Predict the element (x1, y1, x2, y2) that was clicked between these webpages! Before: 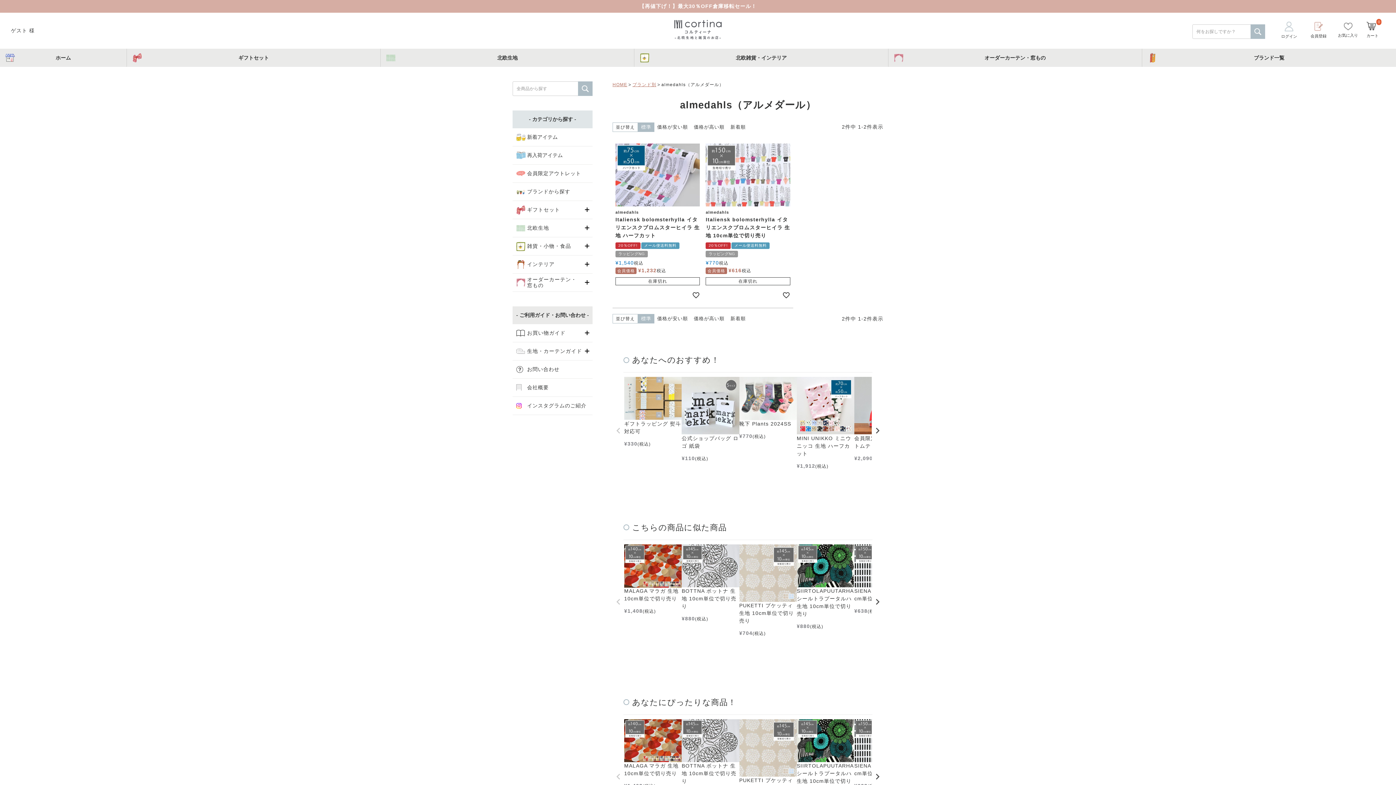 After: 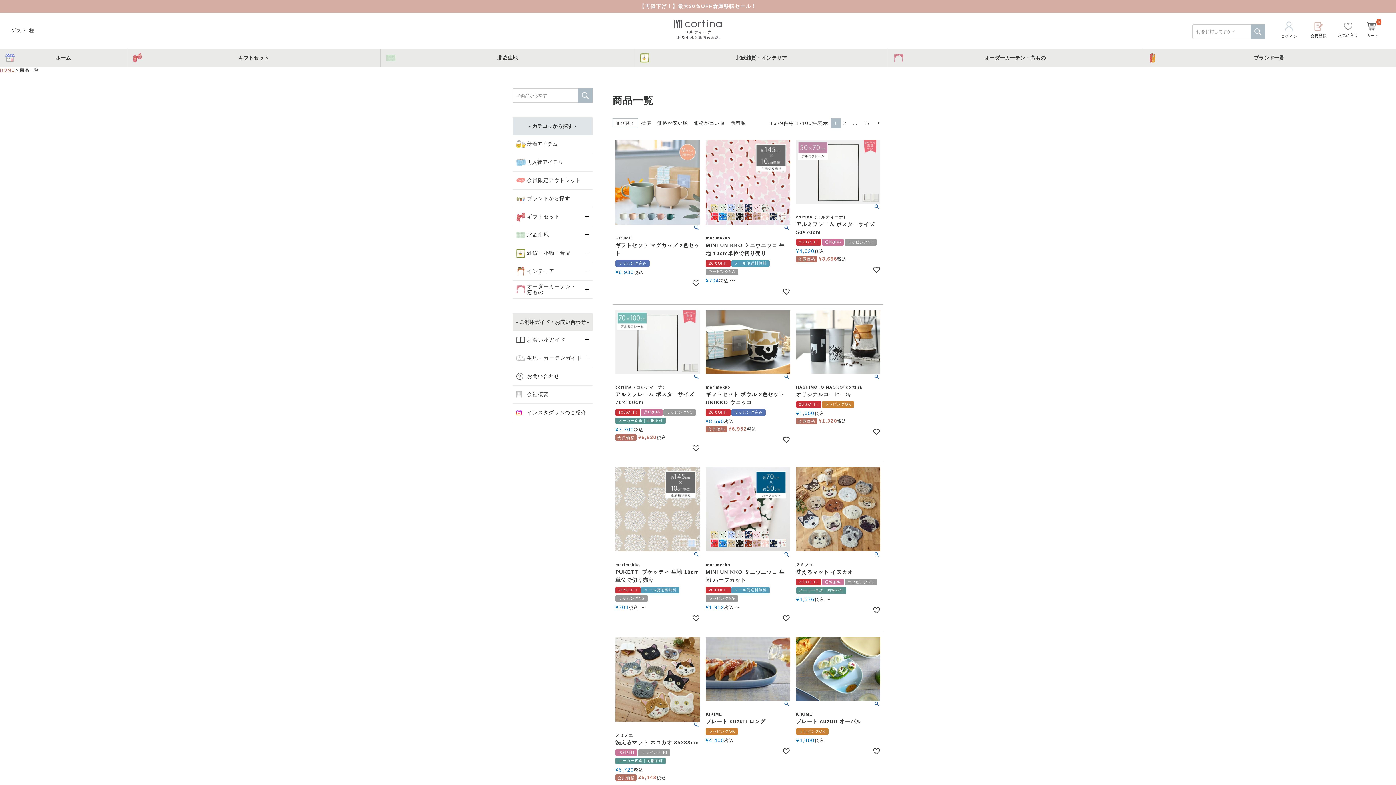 Action: bbox: (578, 81, 592, 95)